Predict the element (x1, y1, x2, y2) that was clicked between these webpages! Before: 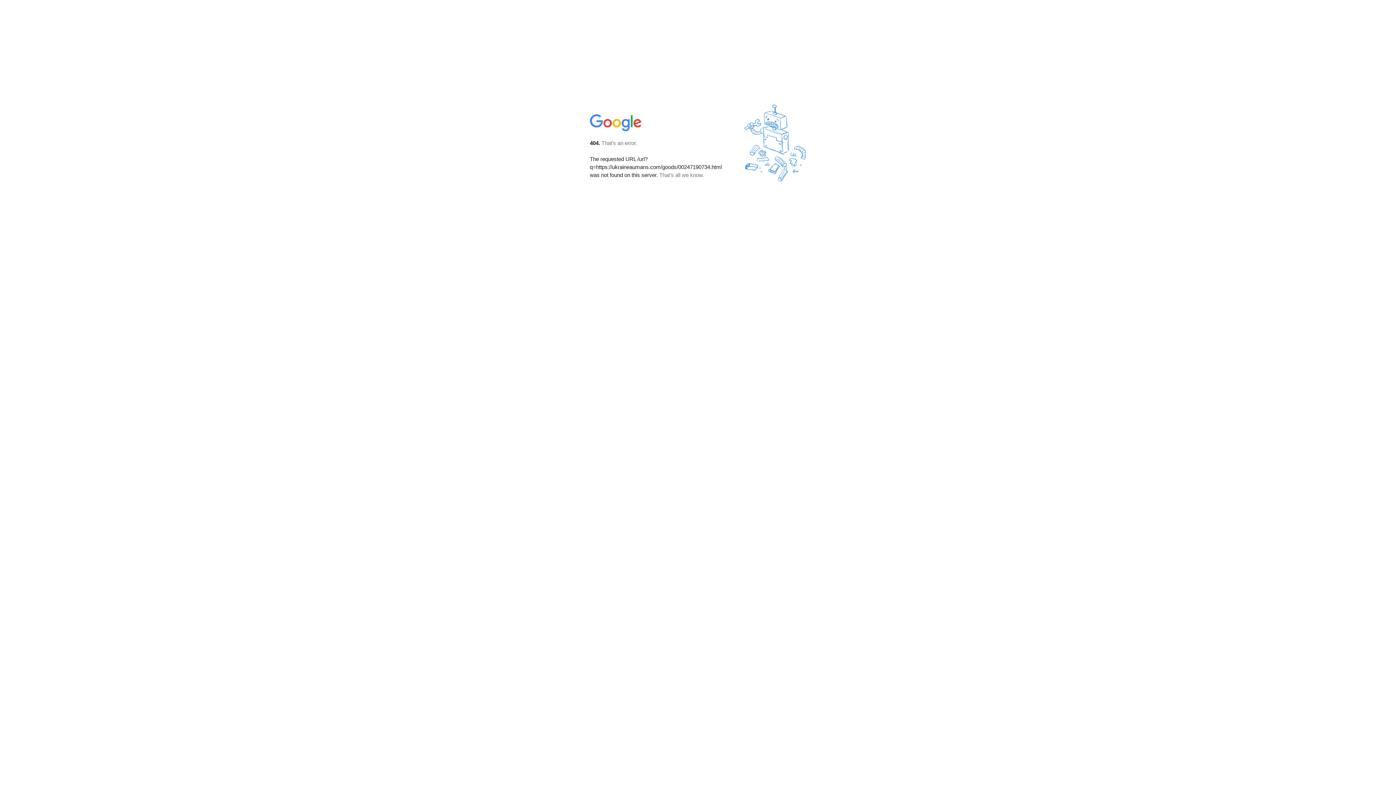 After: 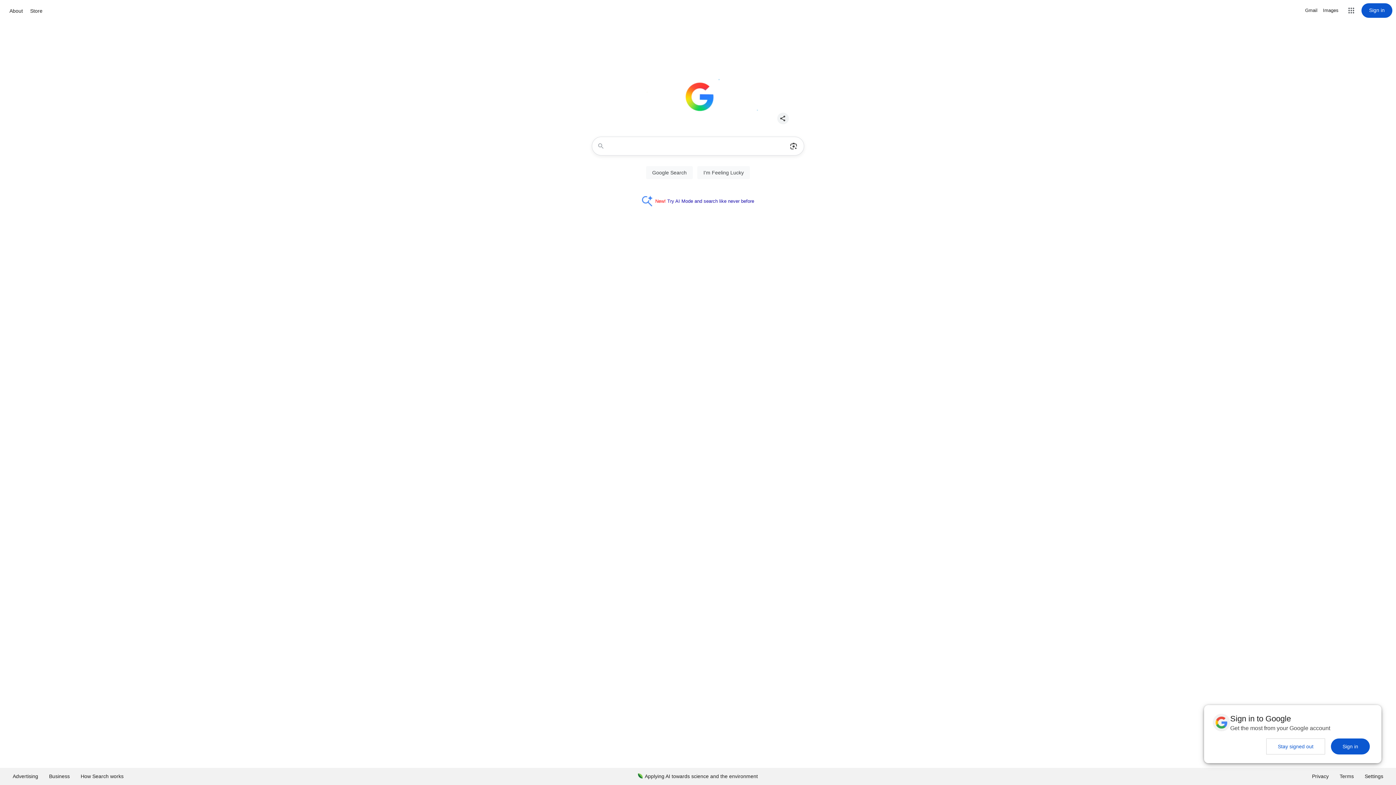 Action: bbox: (590, 127, 642, 134)